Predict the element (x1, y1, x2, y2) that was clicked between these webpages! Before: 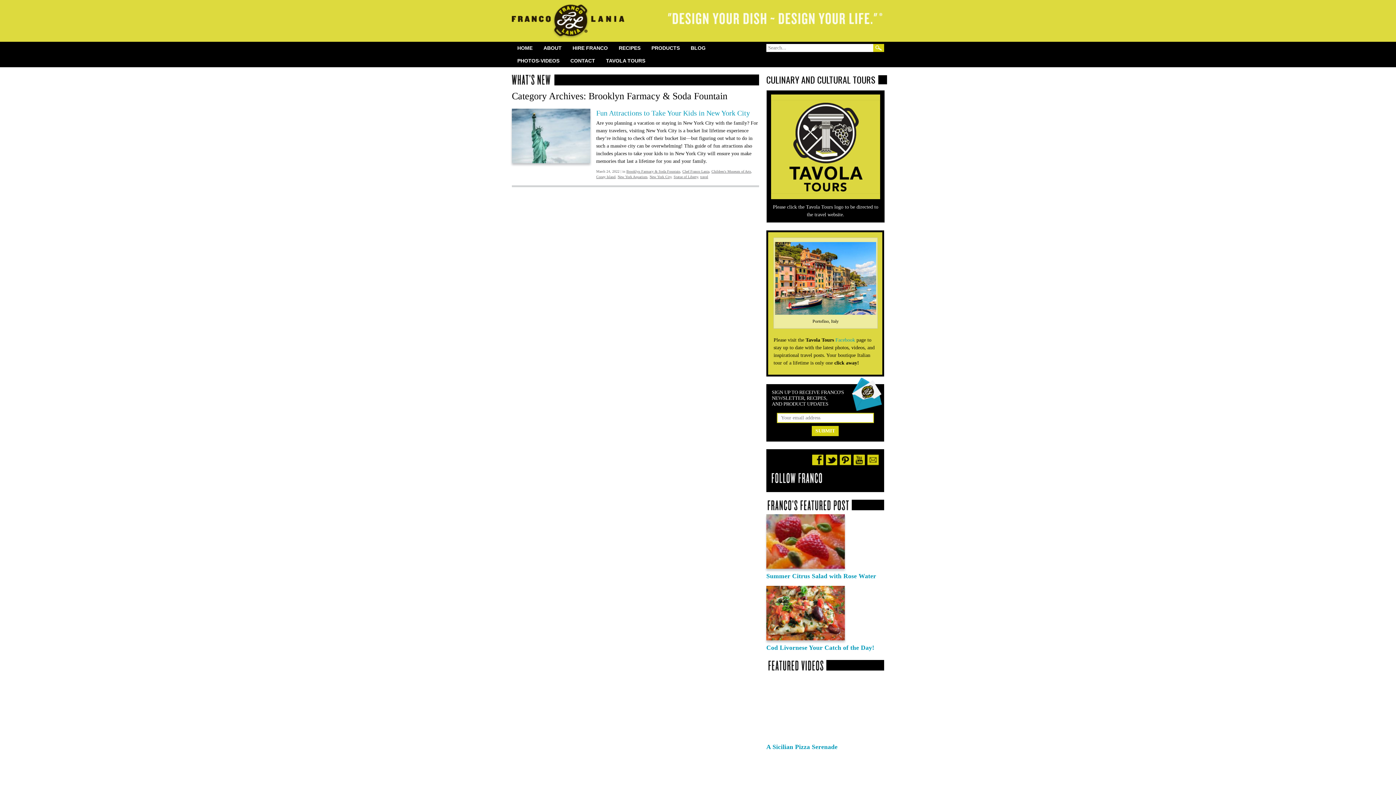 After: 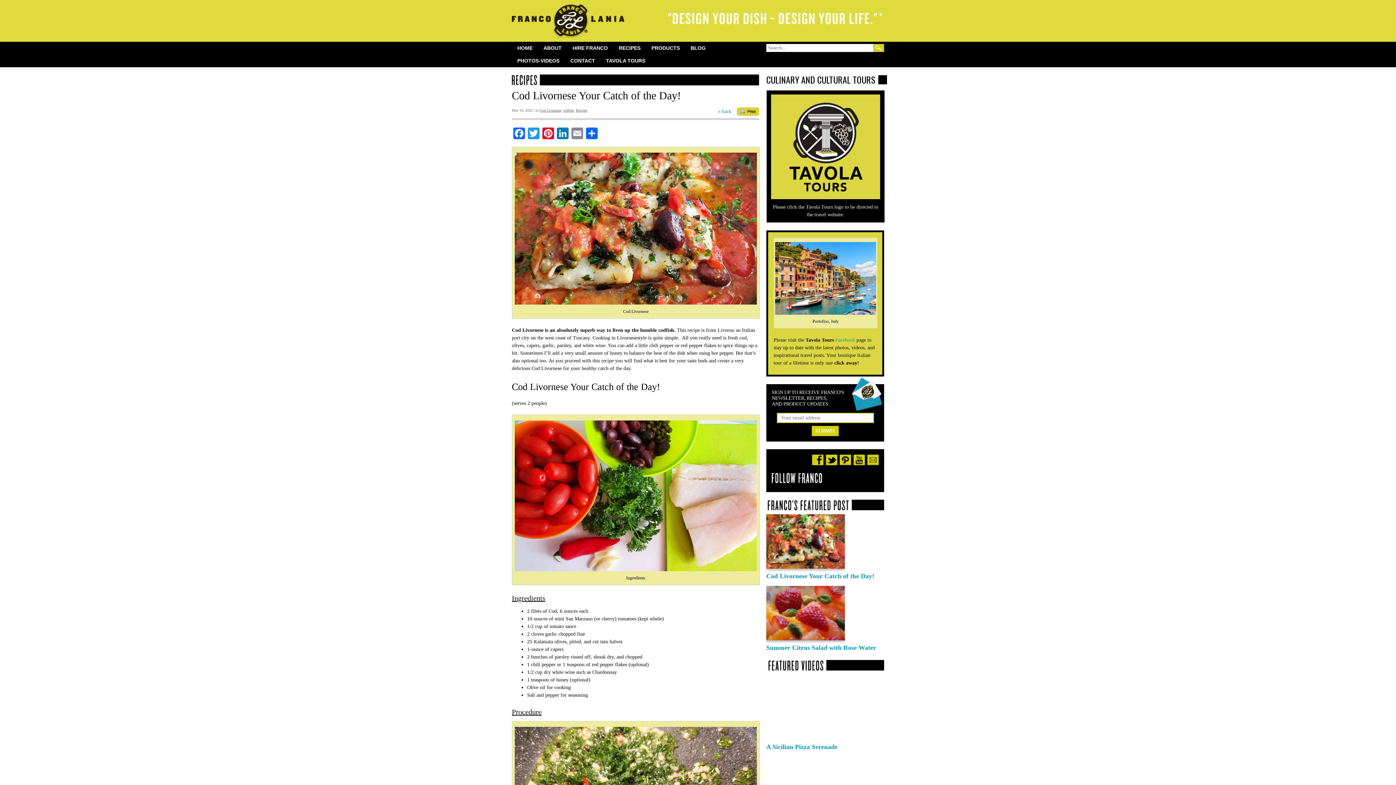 Action: bbox: (766, 634, 845, 642)